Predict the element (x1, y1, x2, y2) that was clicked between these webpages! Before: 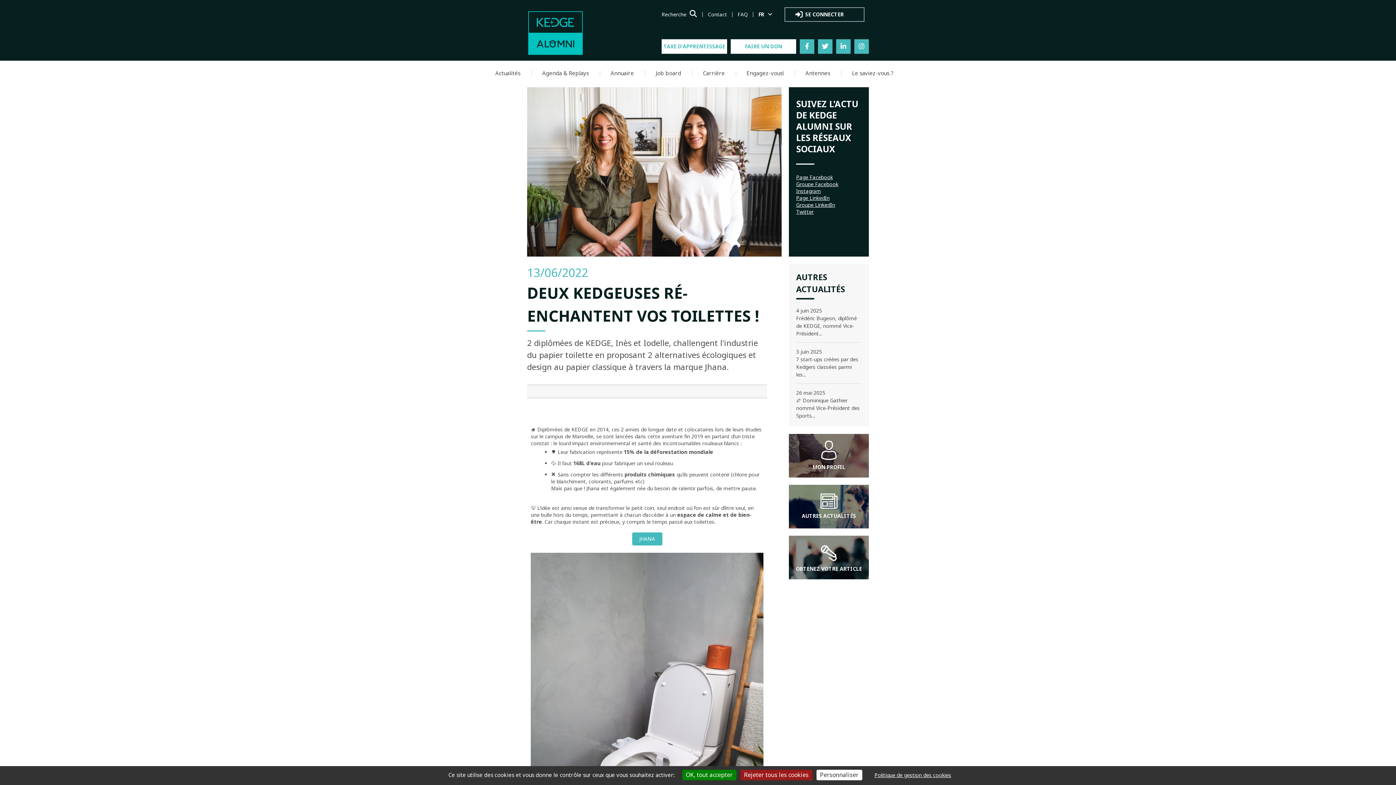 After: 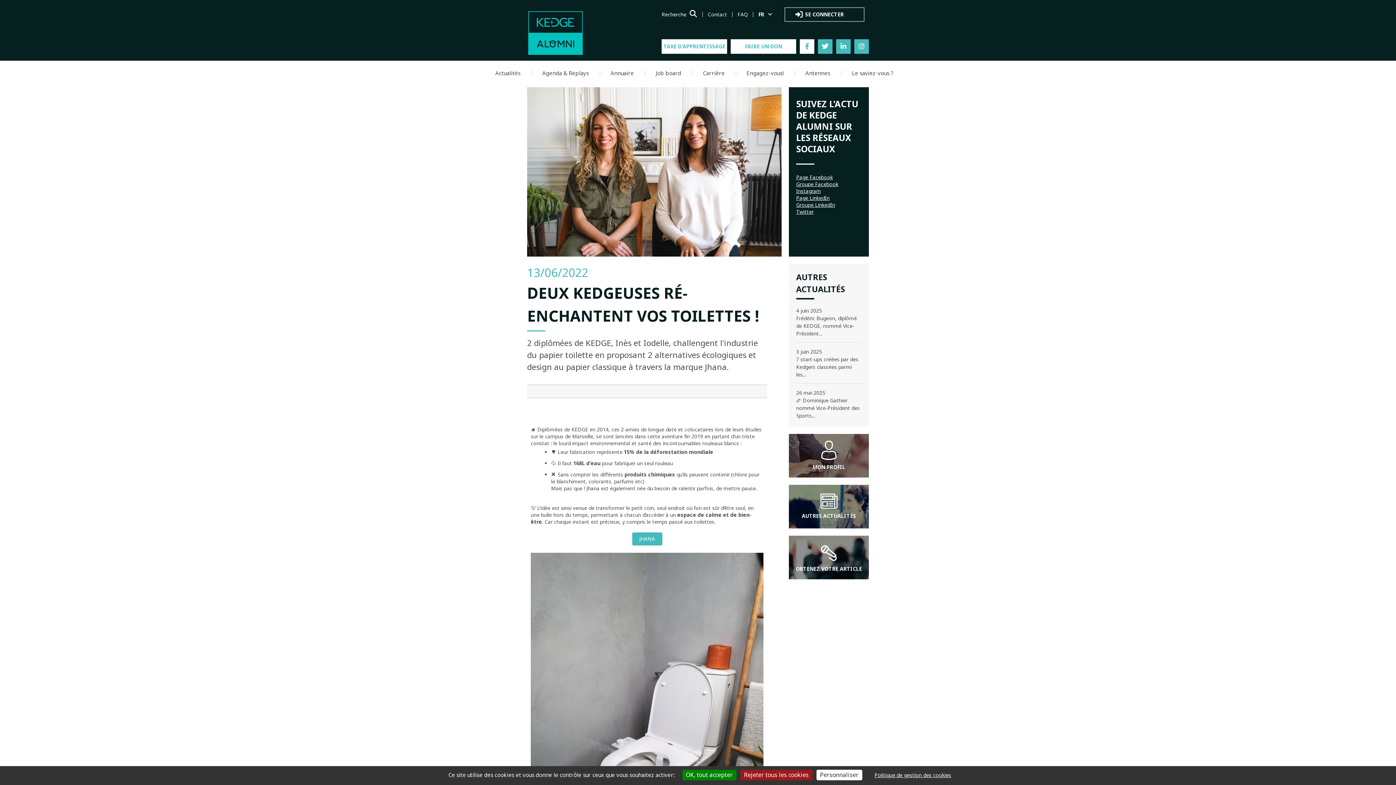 Action: bbox: (800, 39, 814, 53)